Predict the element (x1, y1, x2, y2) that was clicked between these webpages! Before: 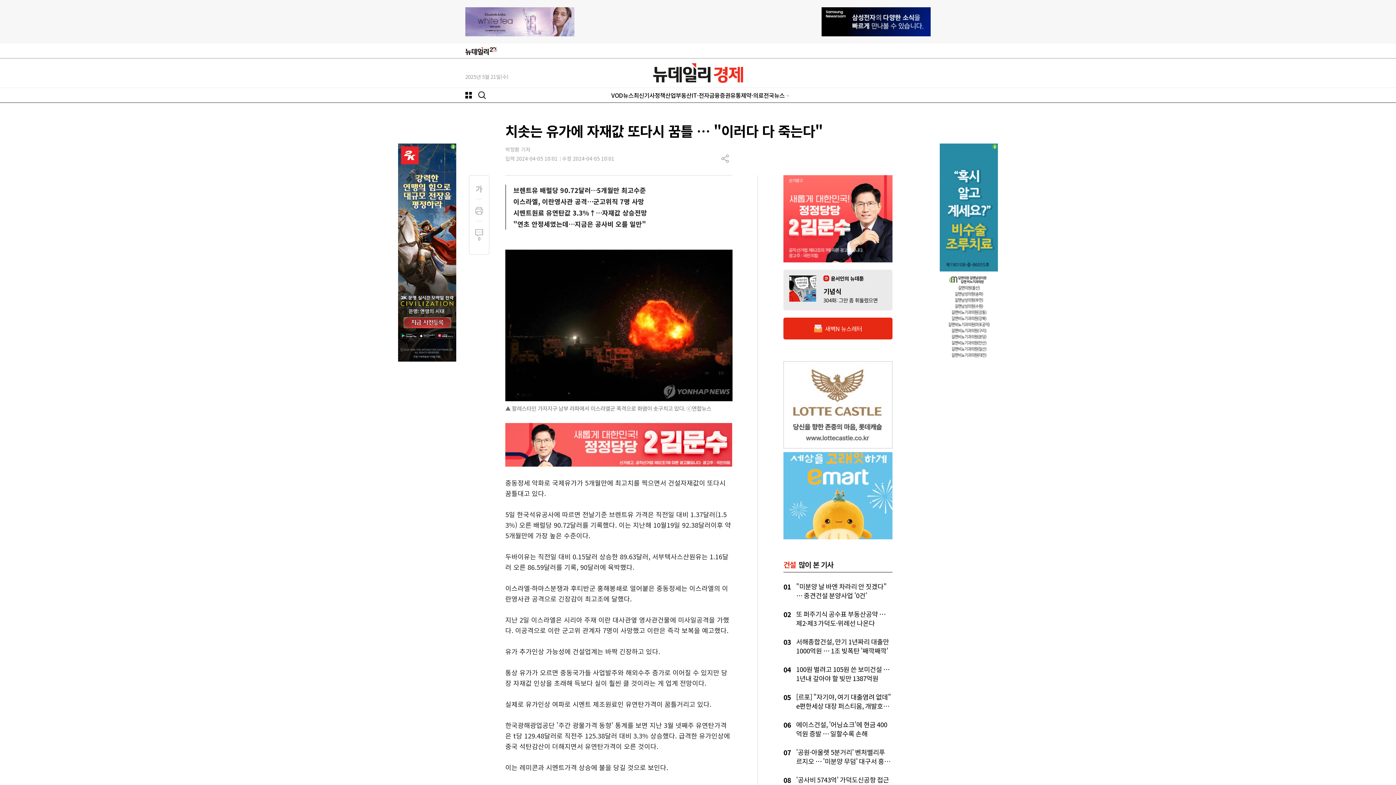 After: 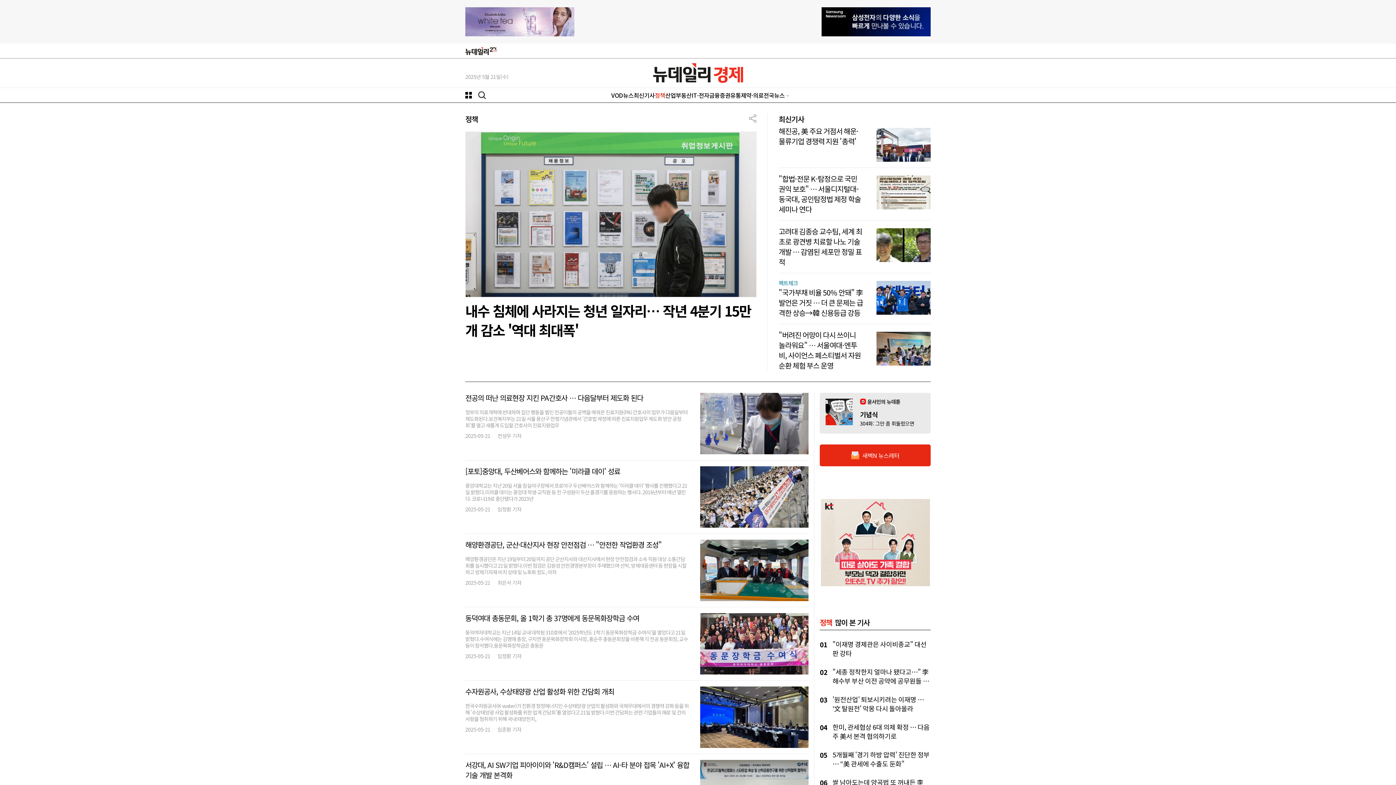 Action: bbox: (654, 90, 665, 99) label: 정책